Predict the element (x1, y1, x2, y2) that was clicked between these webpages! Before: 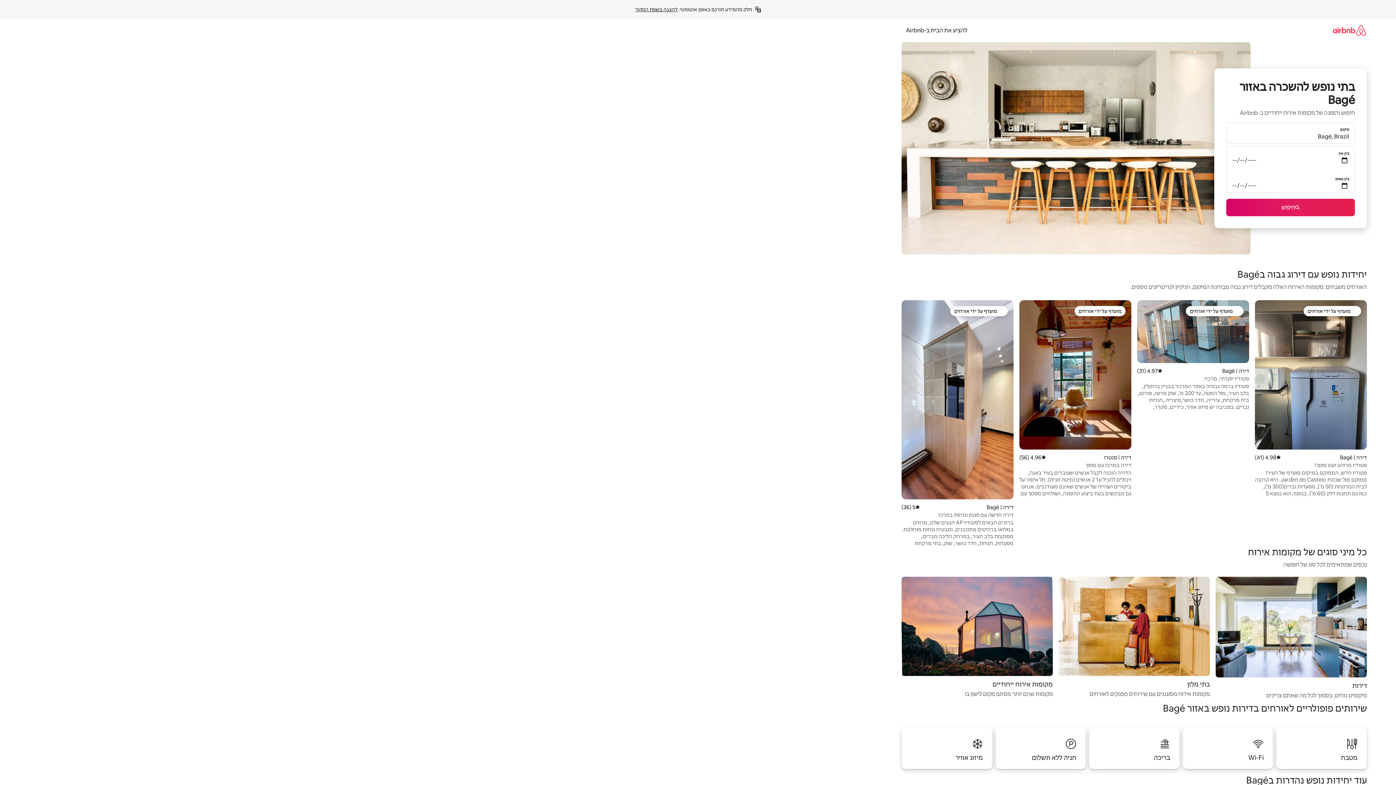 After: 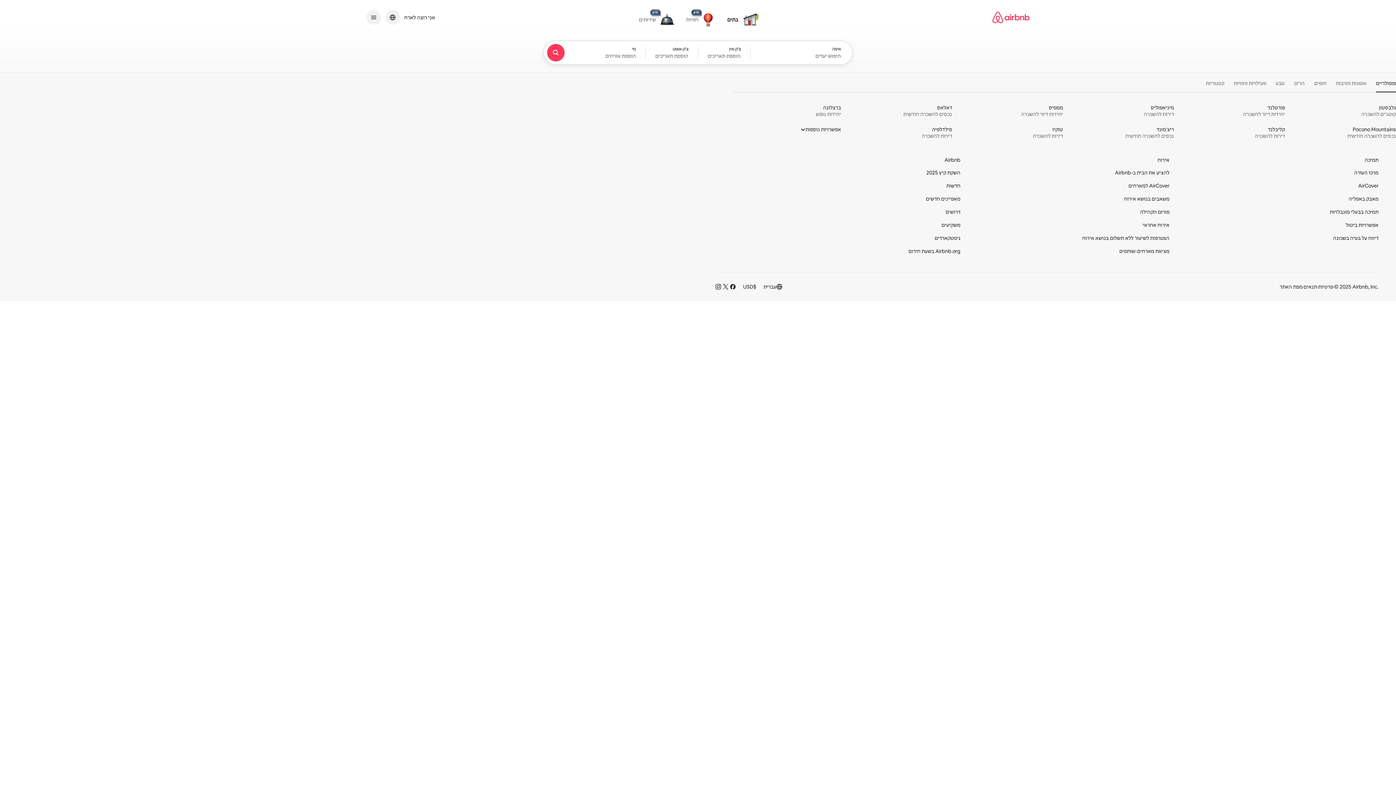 Action: bbox: (1332, 18, 1367, 41)